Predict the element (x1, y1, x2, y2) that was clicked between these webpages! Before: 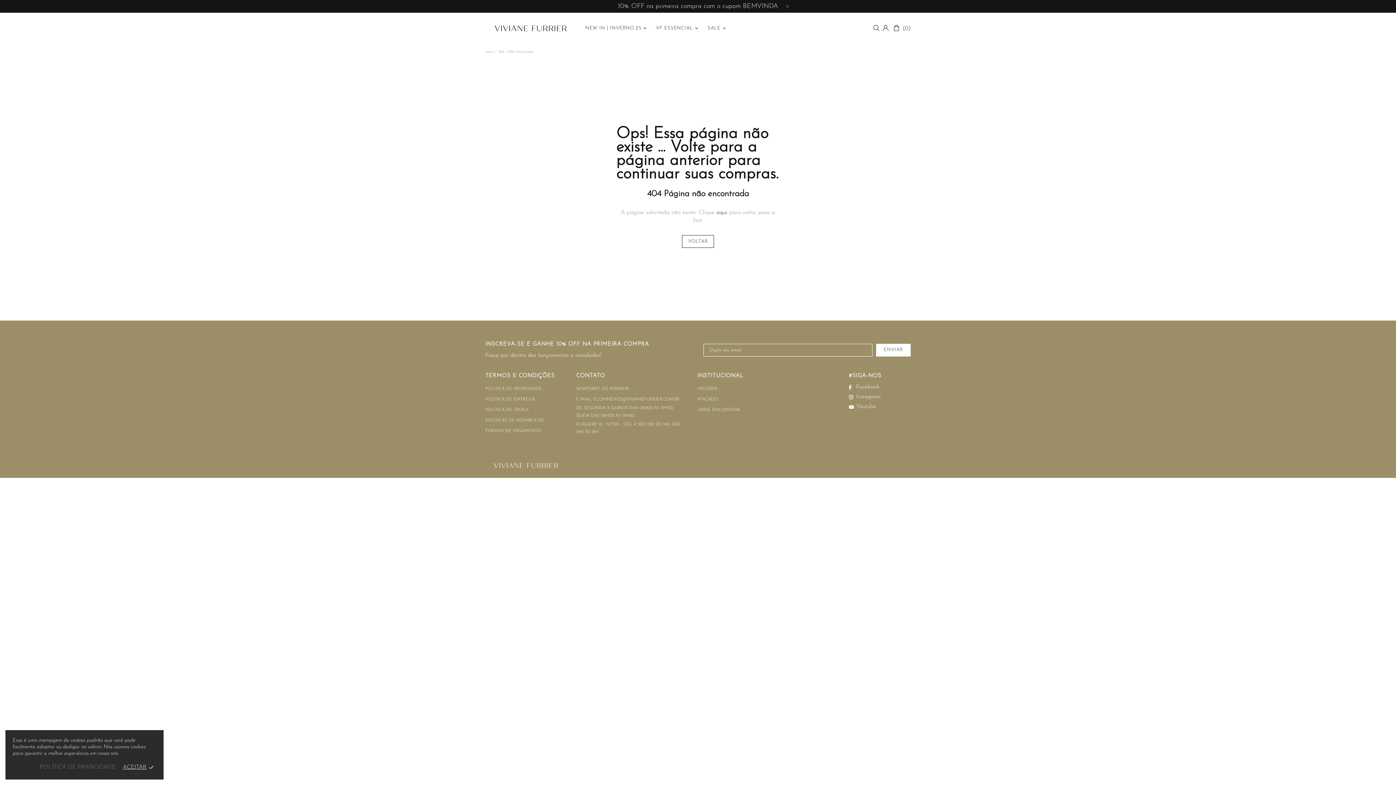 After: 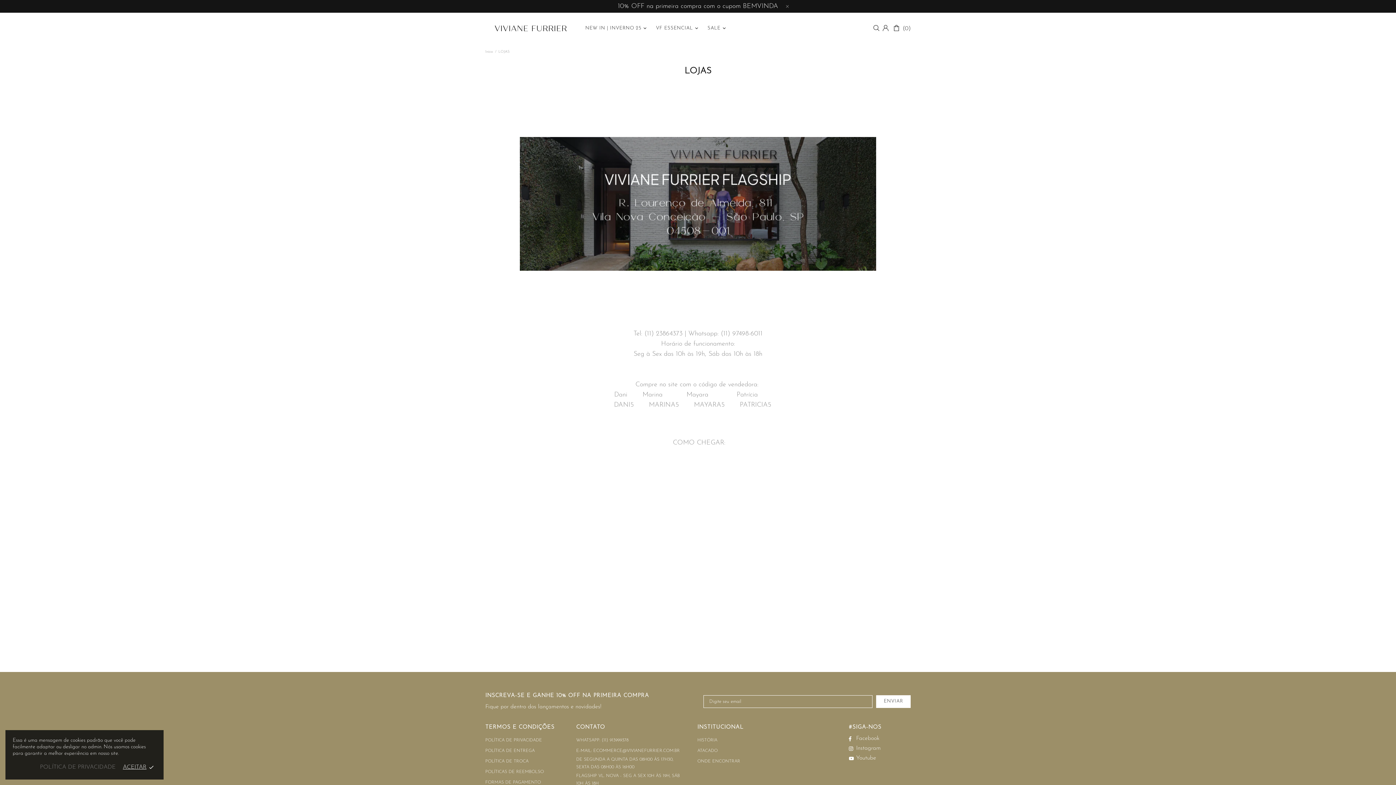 Action: label: ONDE ENCONTRAR bbox: (697, 406, 740, 414)